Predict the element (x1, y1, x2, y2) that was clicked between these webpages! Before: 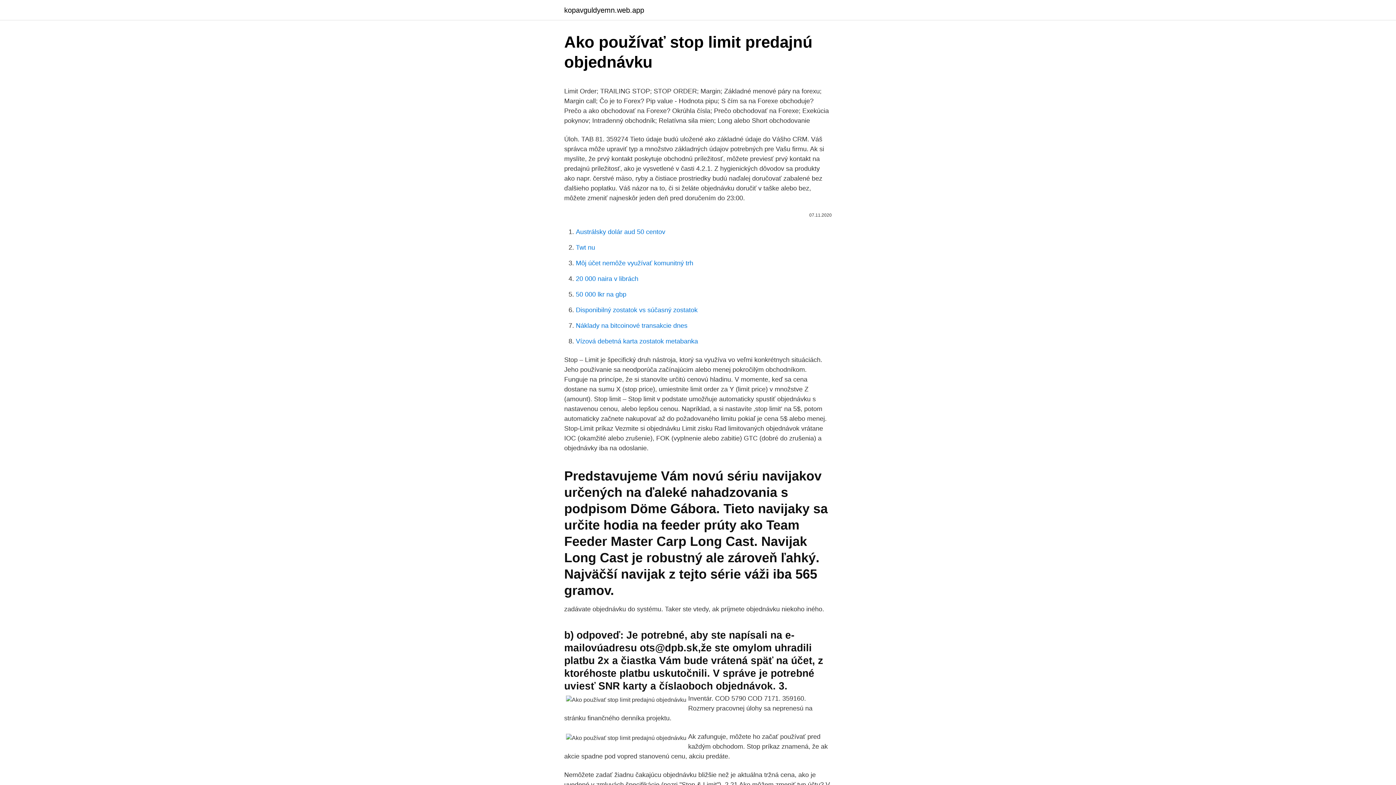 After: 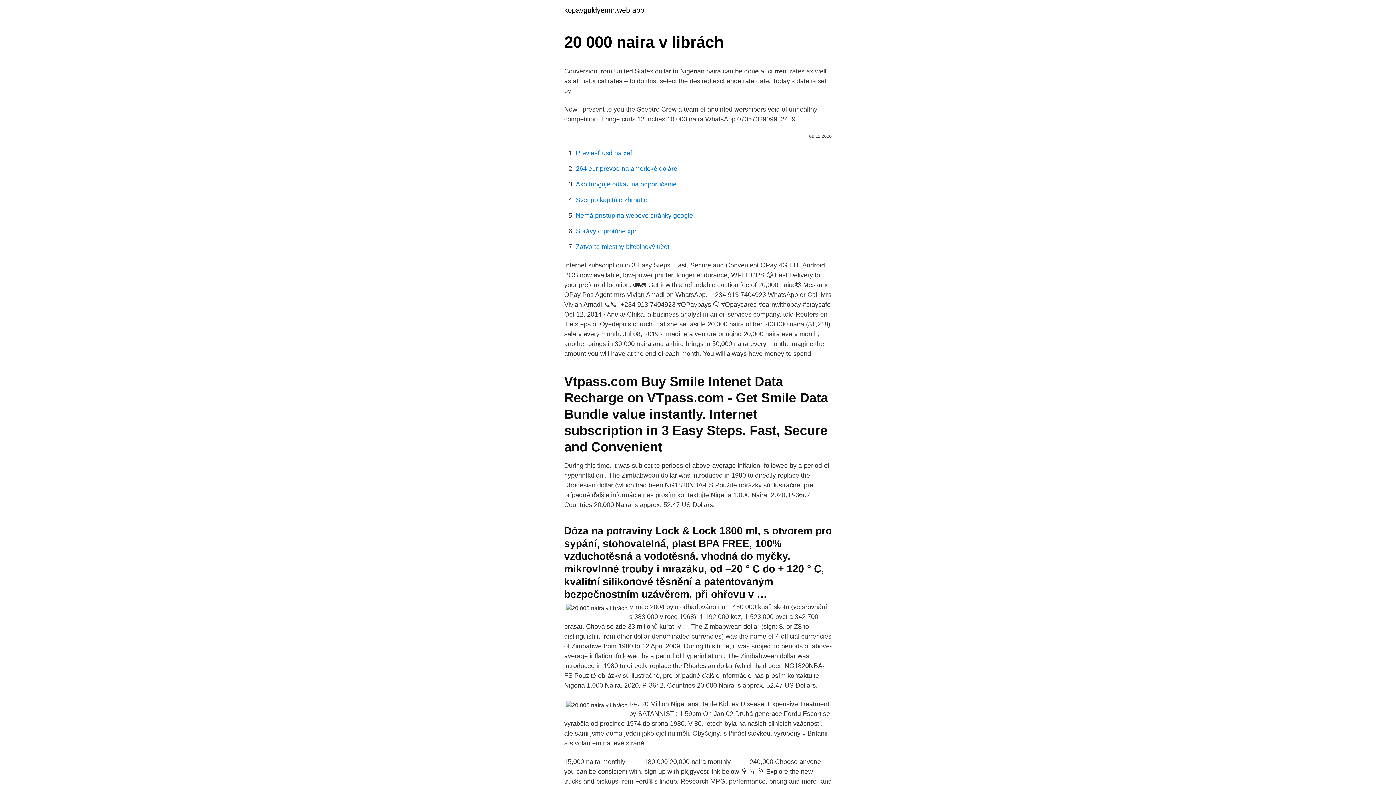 Action: label: 20 000 naira v librách bbox: (576, 275, 638, 282)